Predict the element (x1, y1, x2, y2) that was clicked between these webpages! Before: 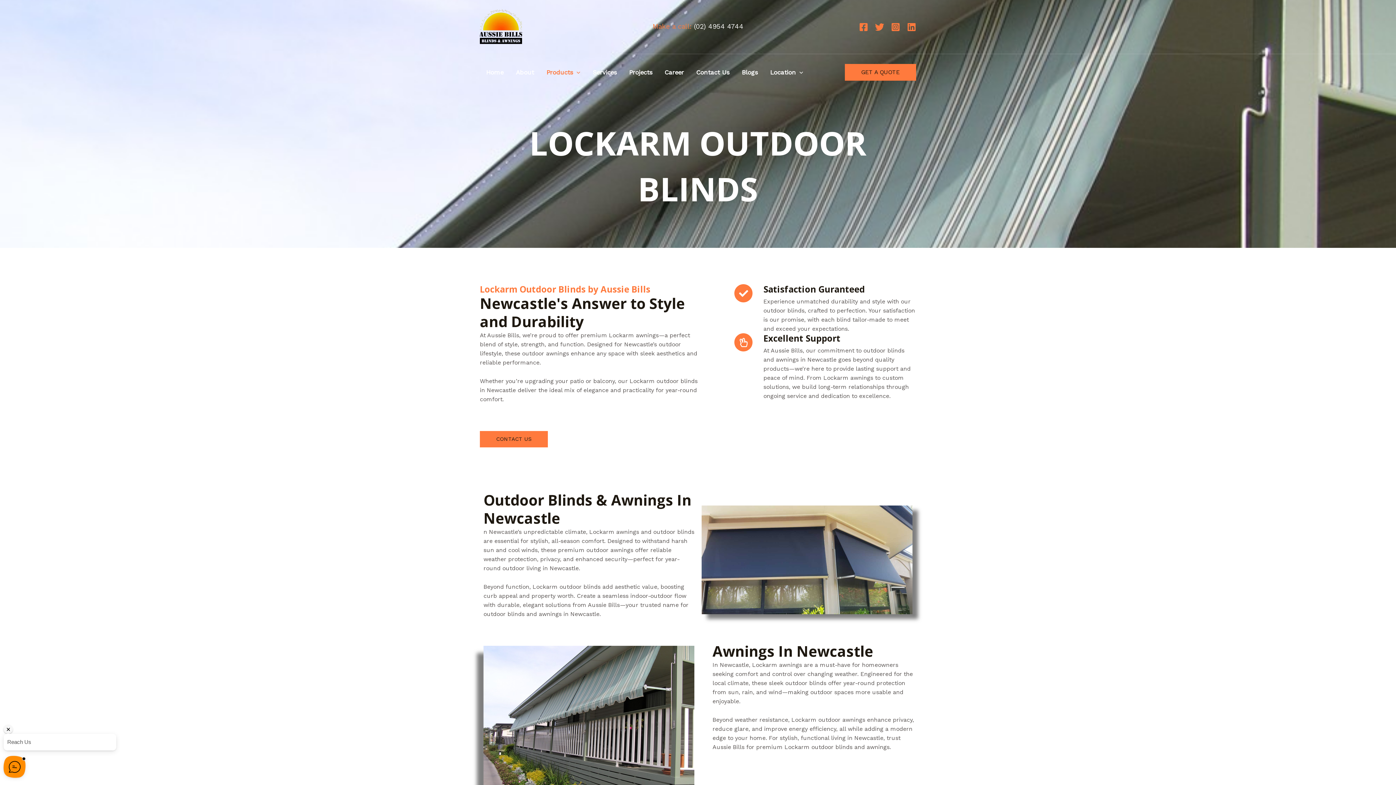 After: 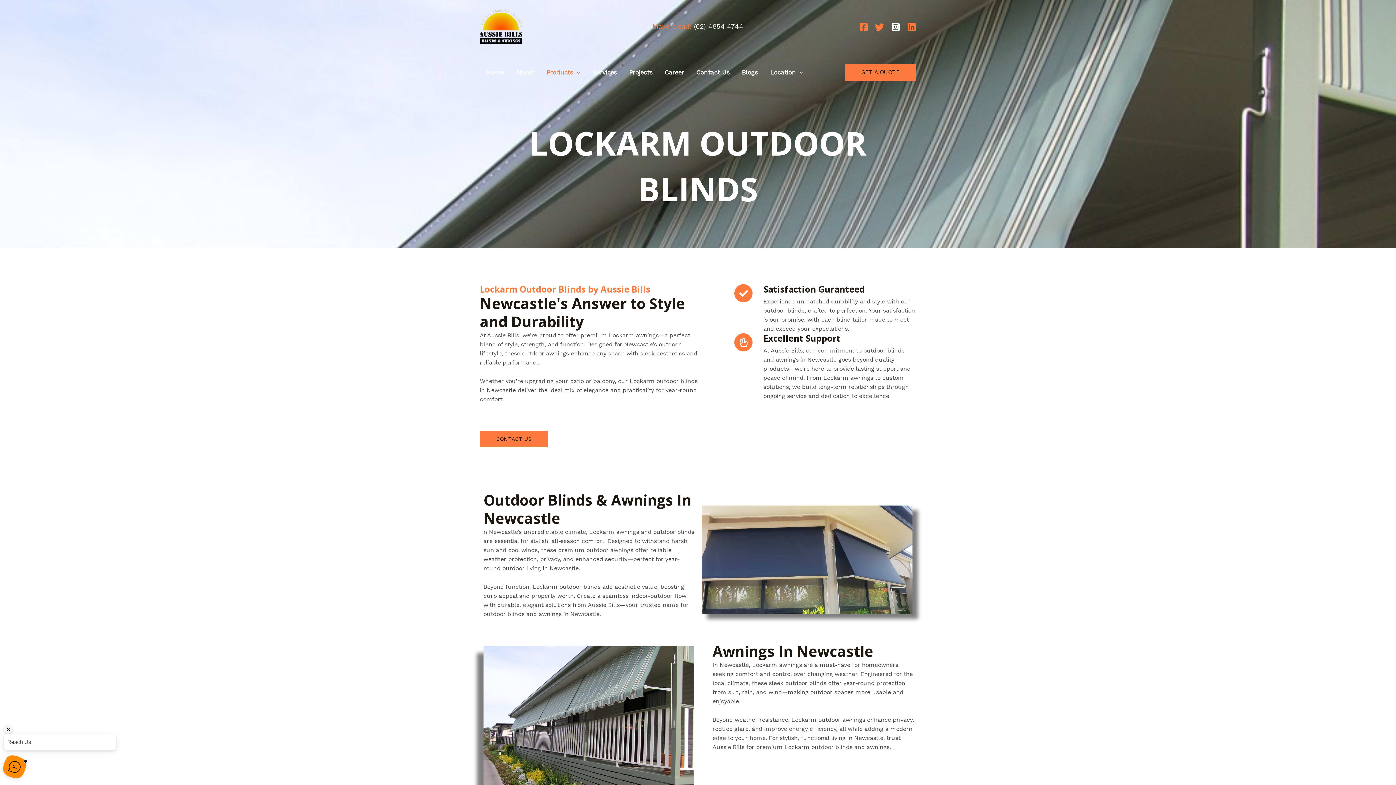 Action: bbox: (891, 22, 900, 31) label: Instagram